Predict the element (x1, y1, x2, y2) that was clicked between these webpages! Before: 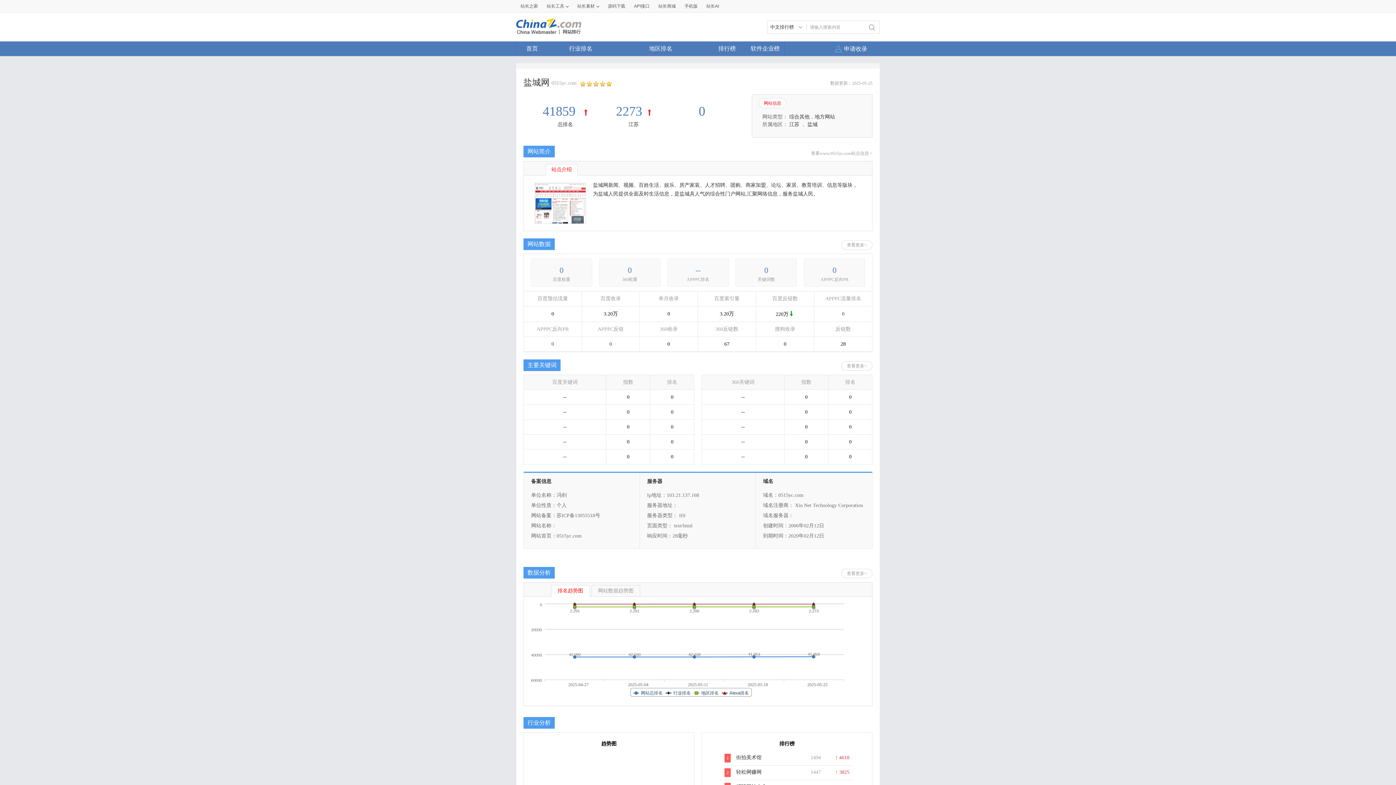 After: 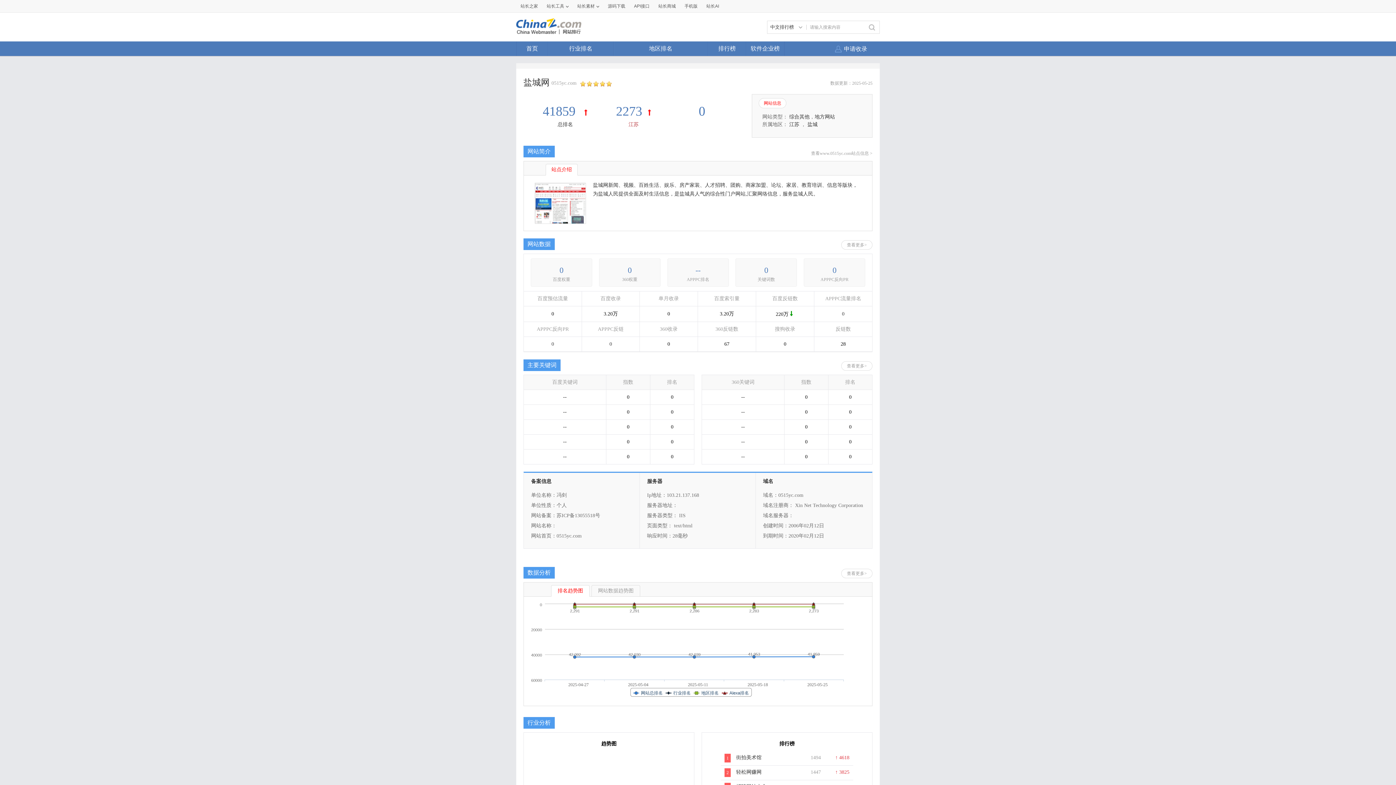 Action: bbox: (628, 121, 638, 127) label: 江苏